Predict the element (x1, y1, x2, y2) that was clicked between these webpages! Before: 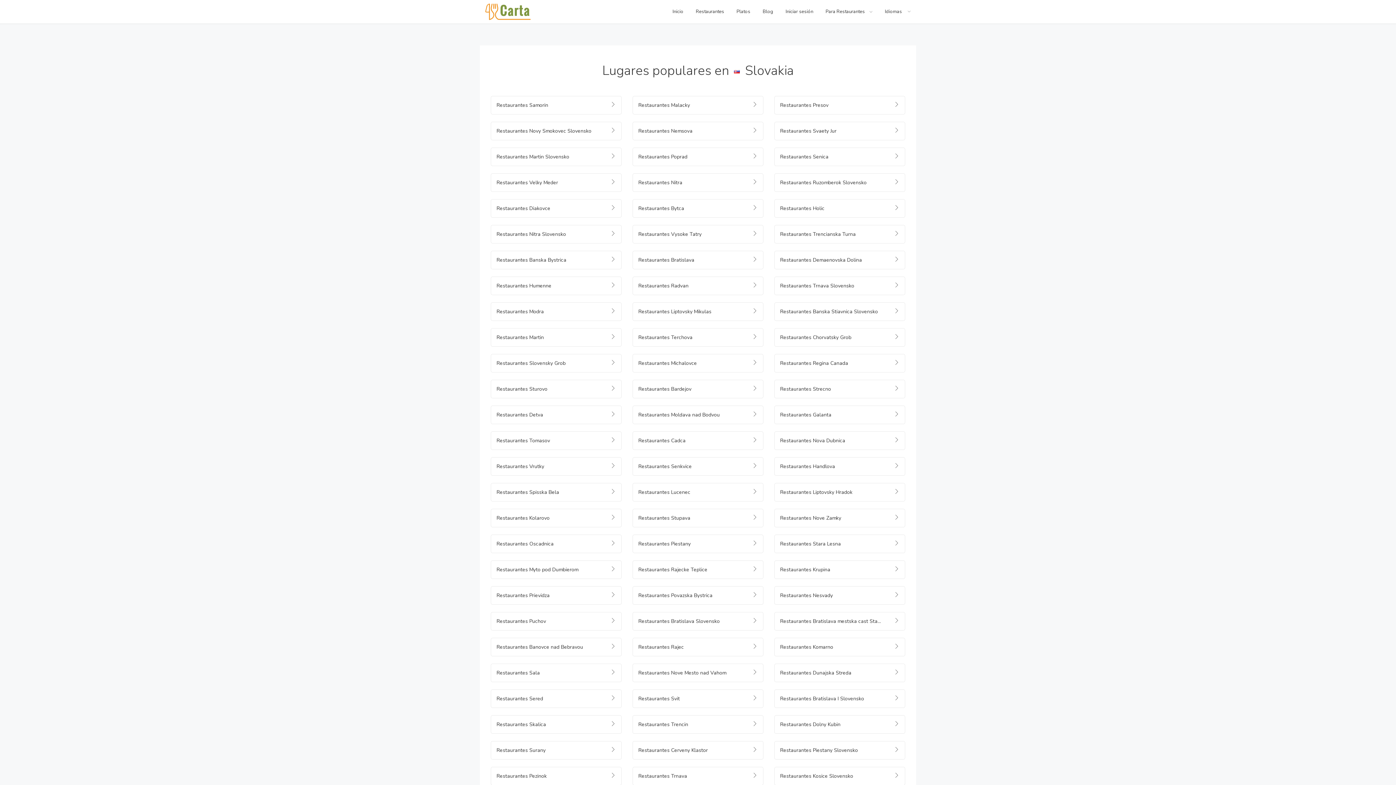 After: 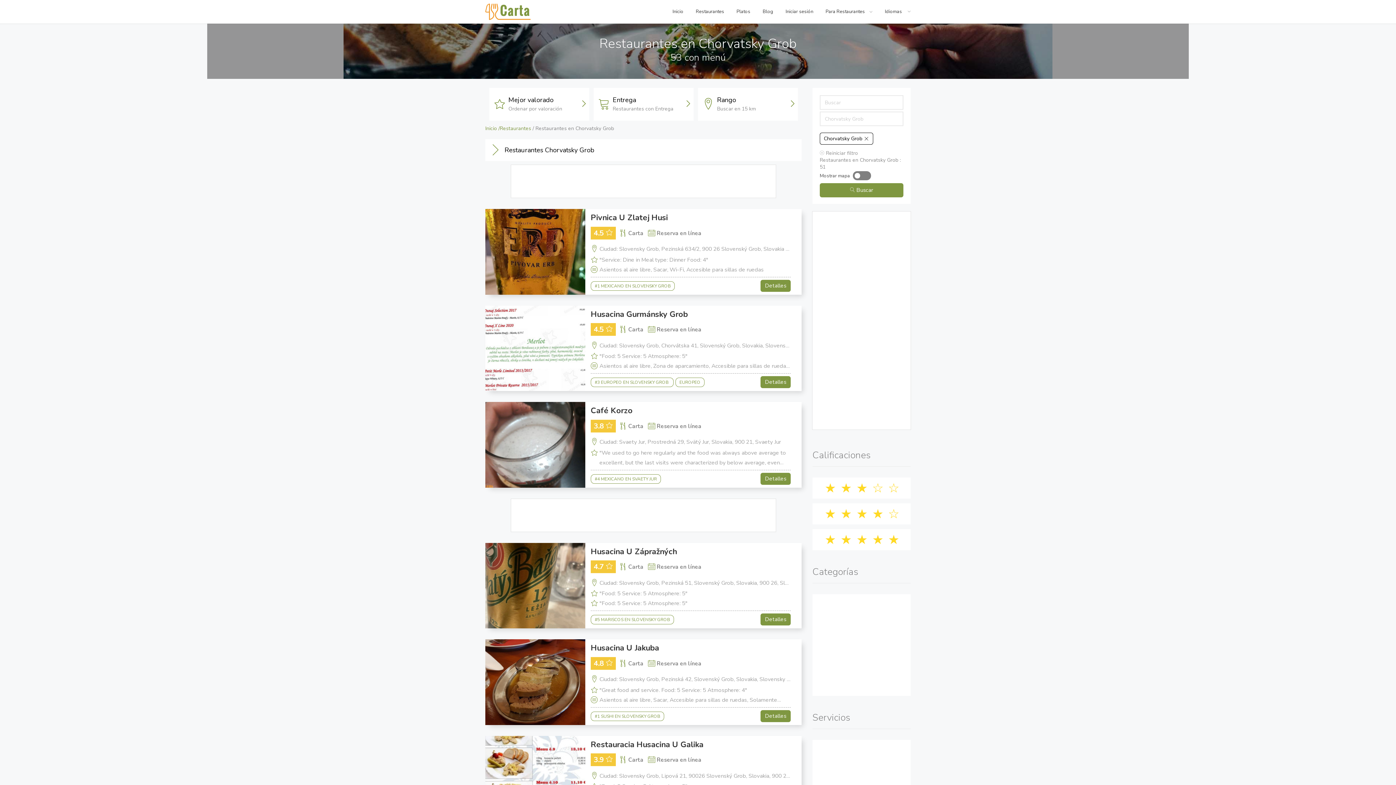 Action: label: Restaurantes Chorvatsky Grob bbox: (774, 328, 905, 346)